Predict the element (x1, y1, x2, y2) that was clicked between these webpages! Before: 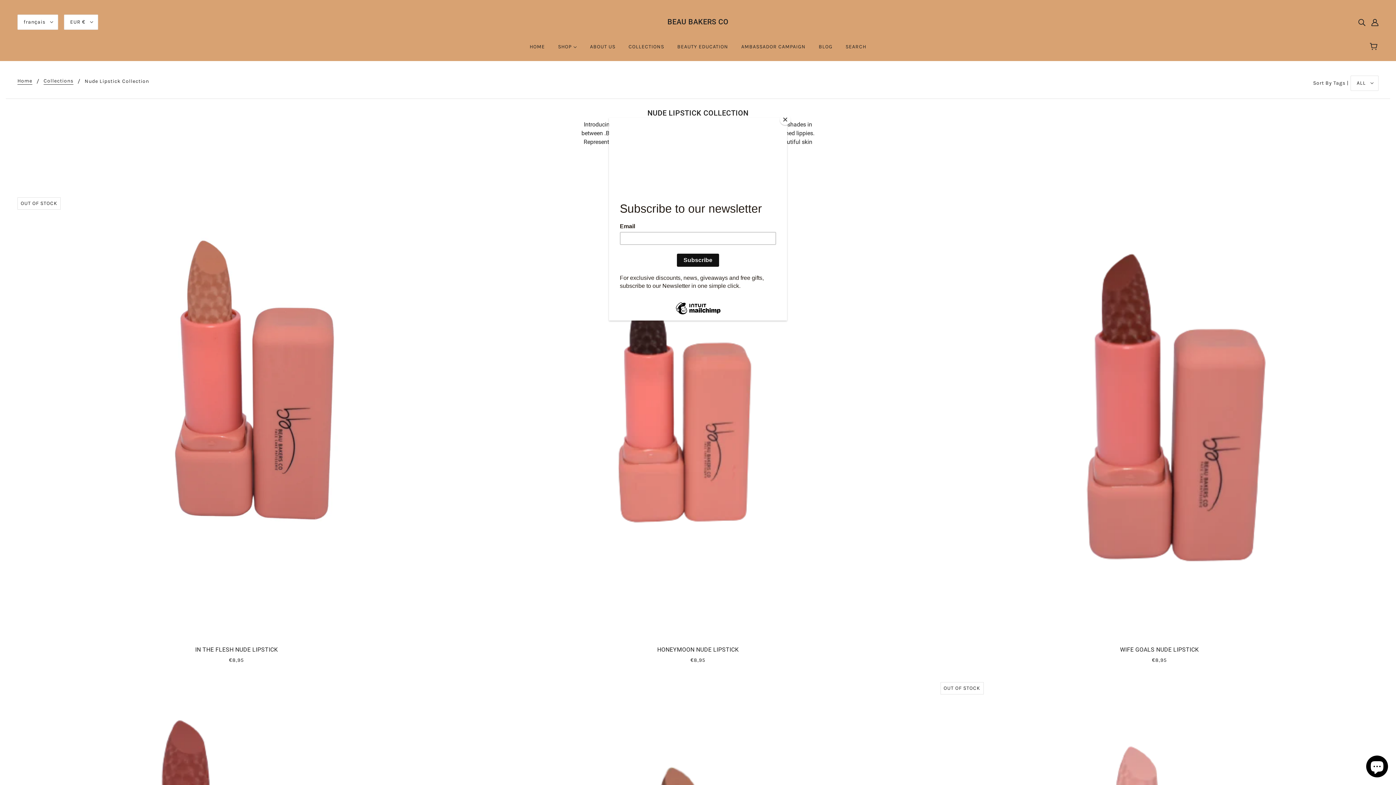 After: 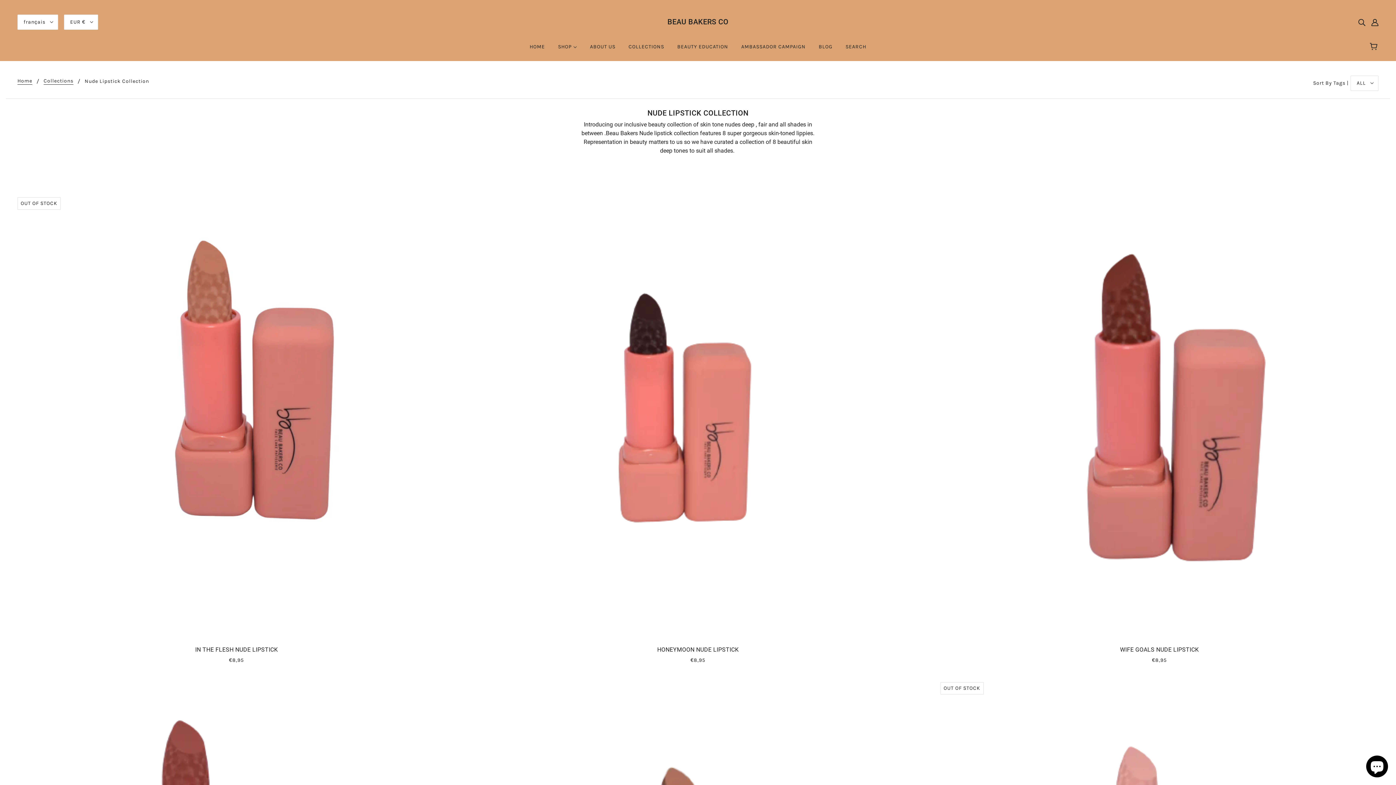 Action: label: Close bbox: (780, 114, 790, 125)